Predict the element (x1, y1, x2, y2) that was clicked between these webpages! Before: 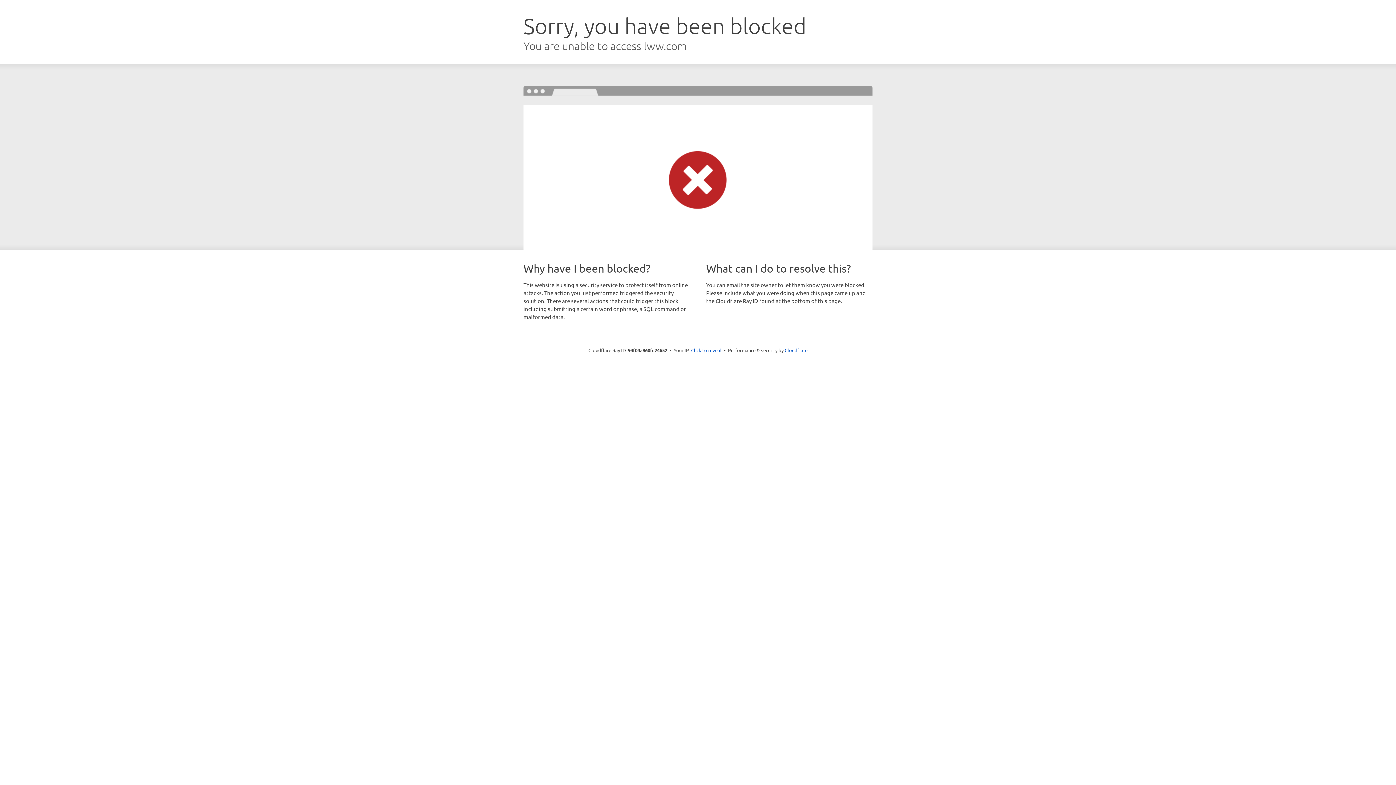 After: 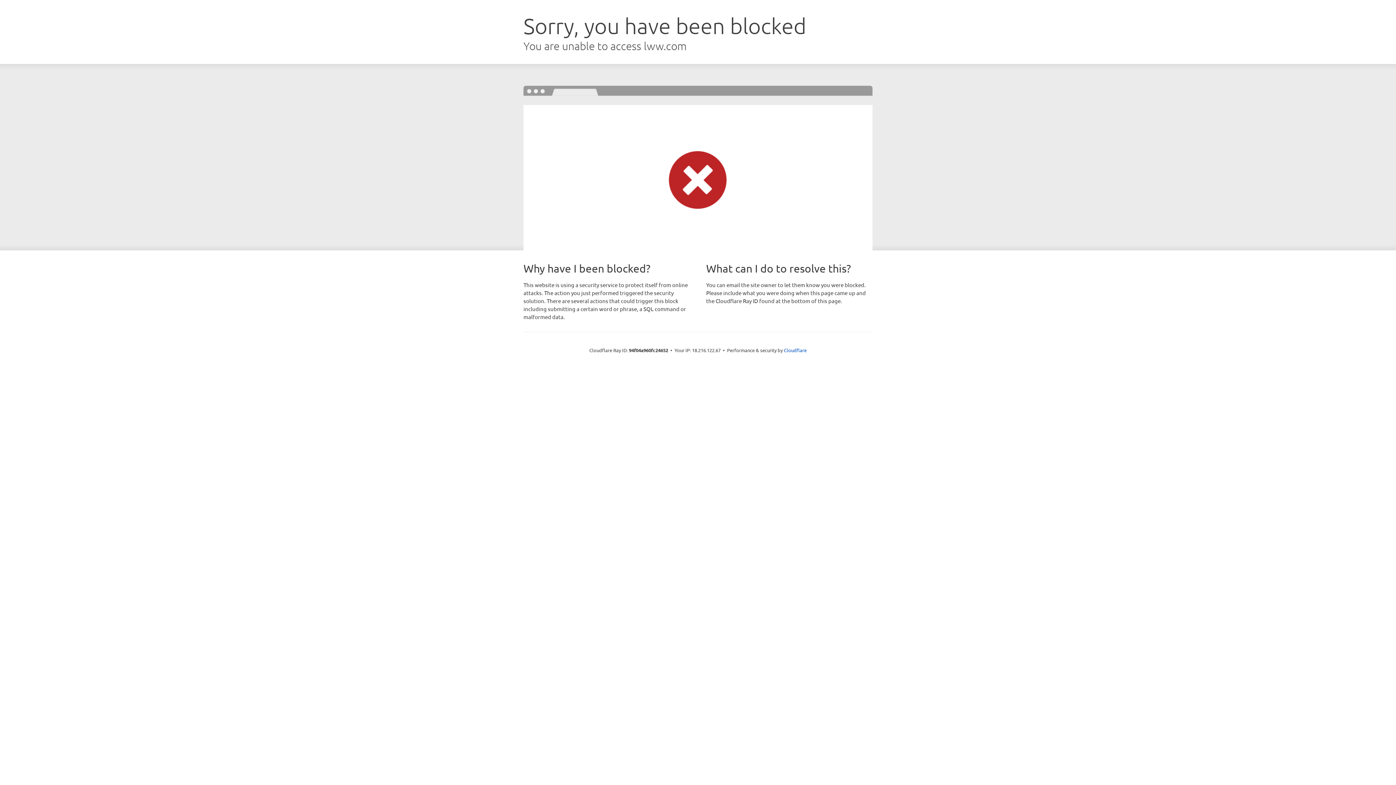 Action: bbox: (691, 346, 721, 353) label: Click to reveal